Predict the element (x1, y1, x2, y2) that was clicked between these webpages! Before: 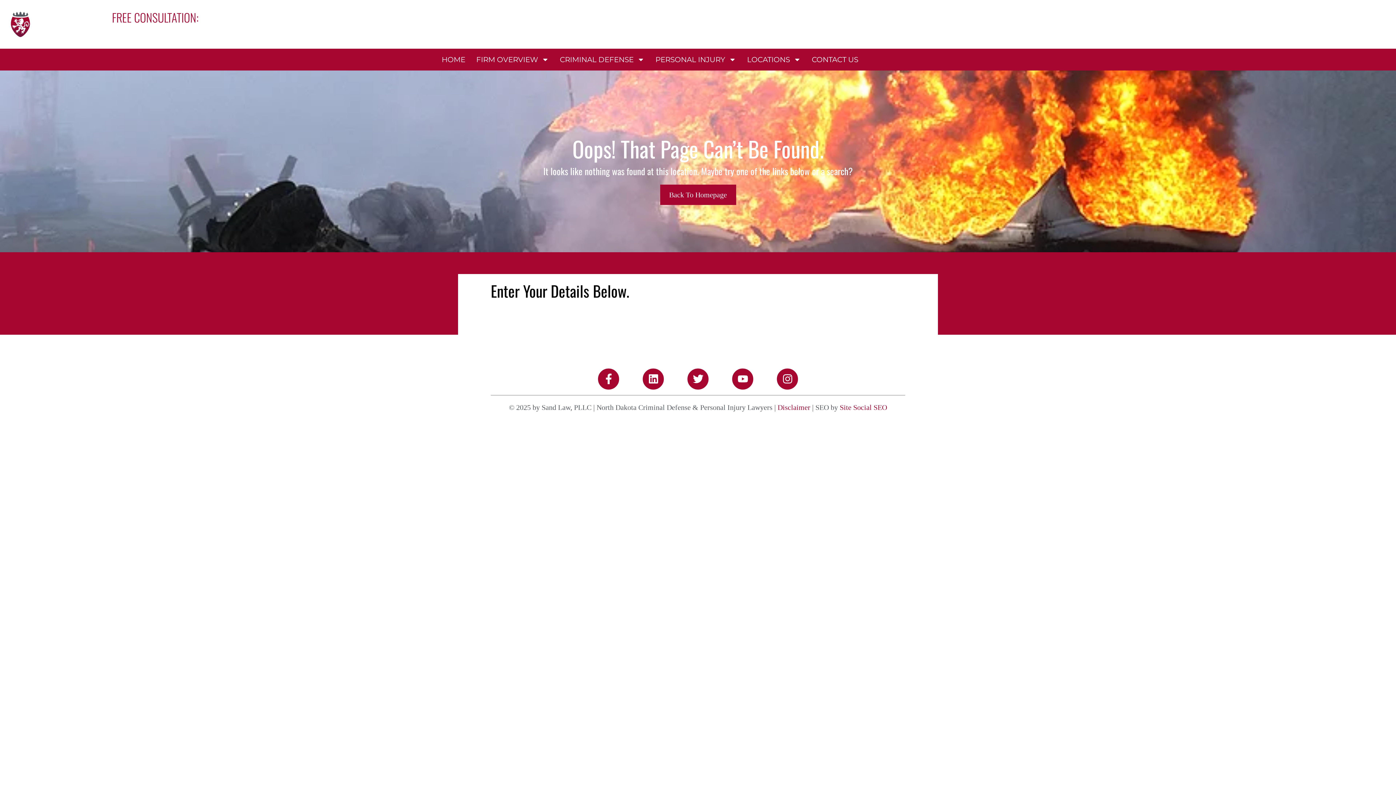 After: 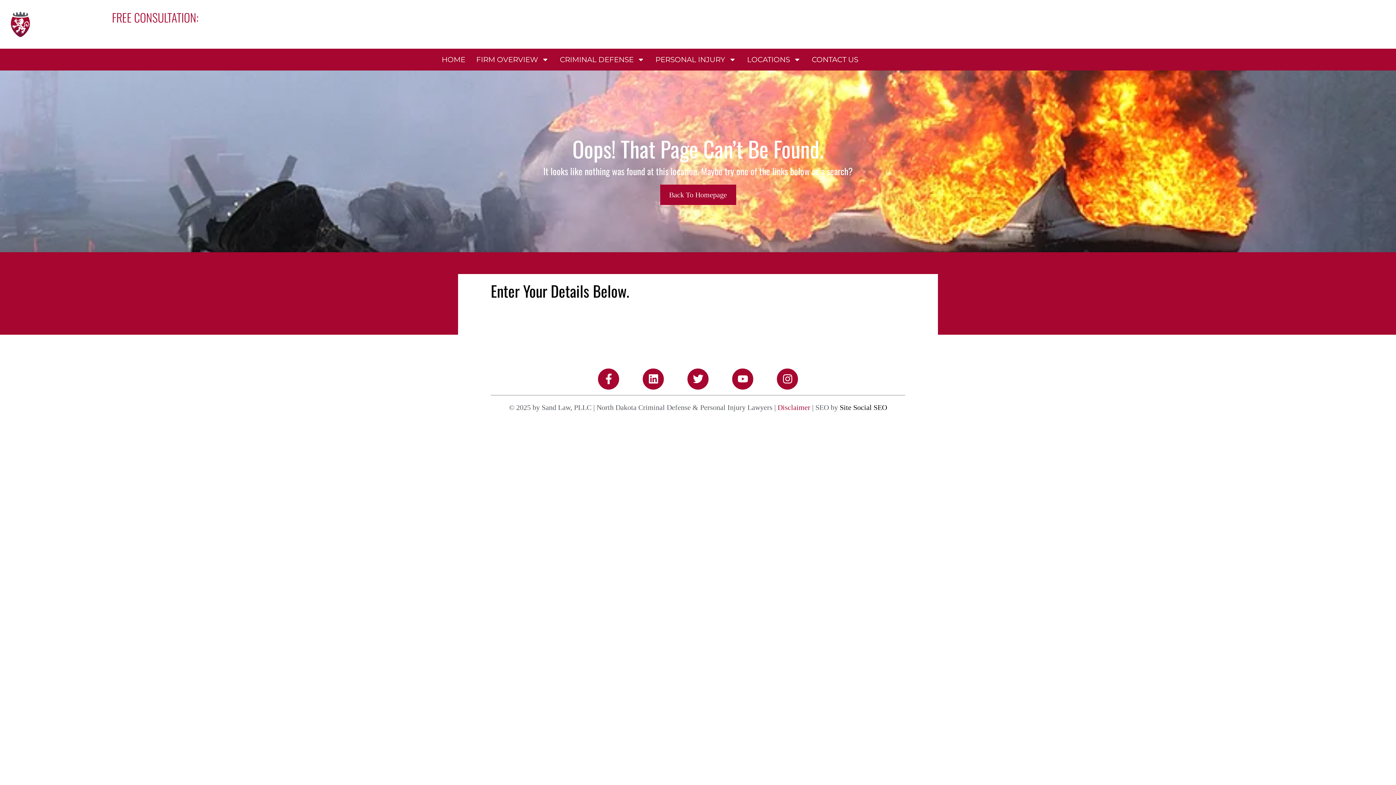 Action: bbox: (840, 403, 887, 411) label: Site Social SEO